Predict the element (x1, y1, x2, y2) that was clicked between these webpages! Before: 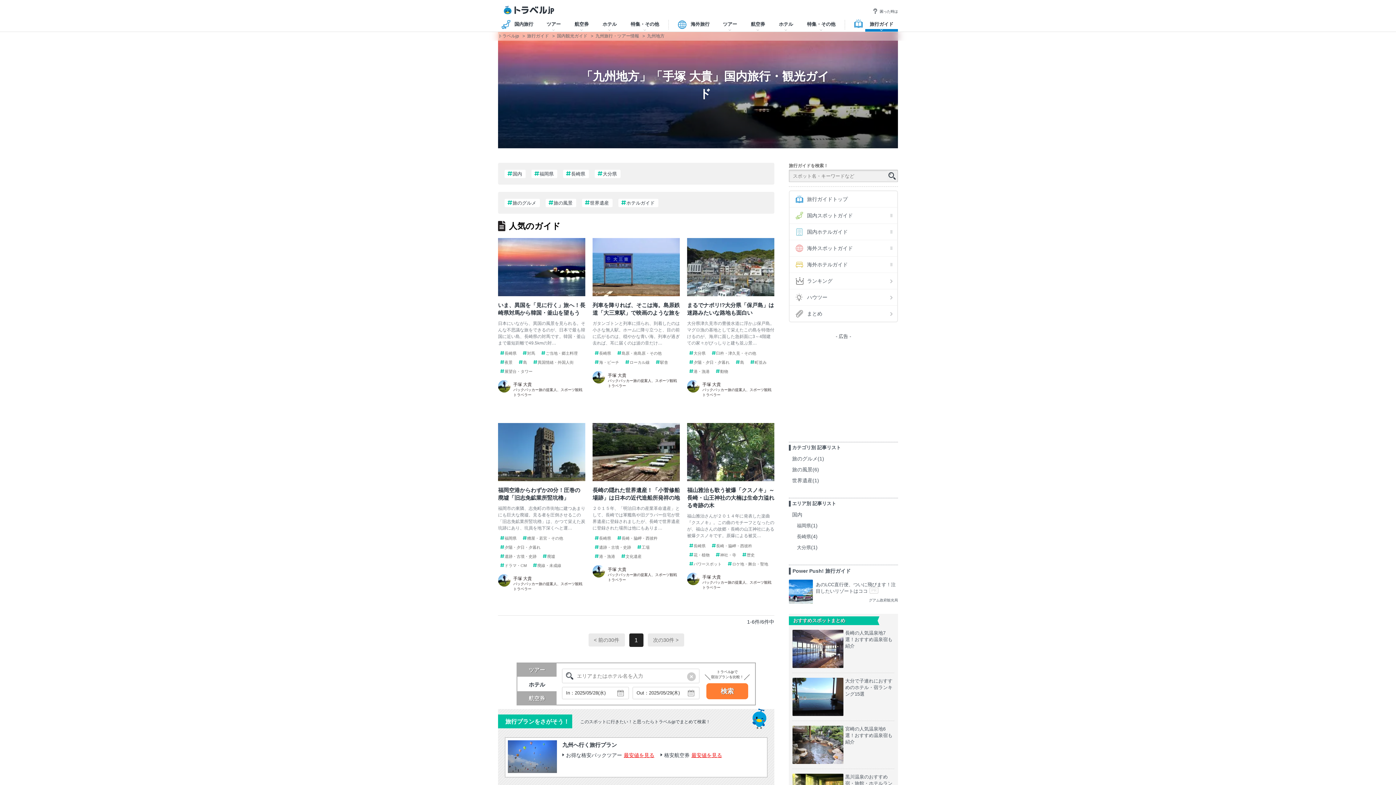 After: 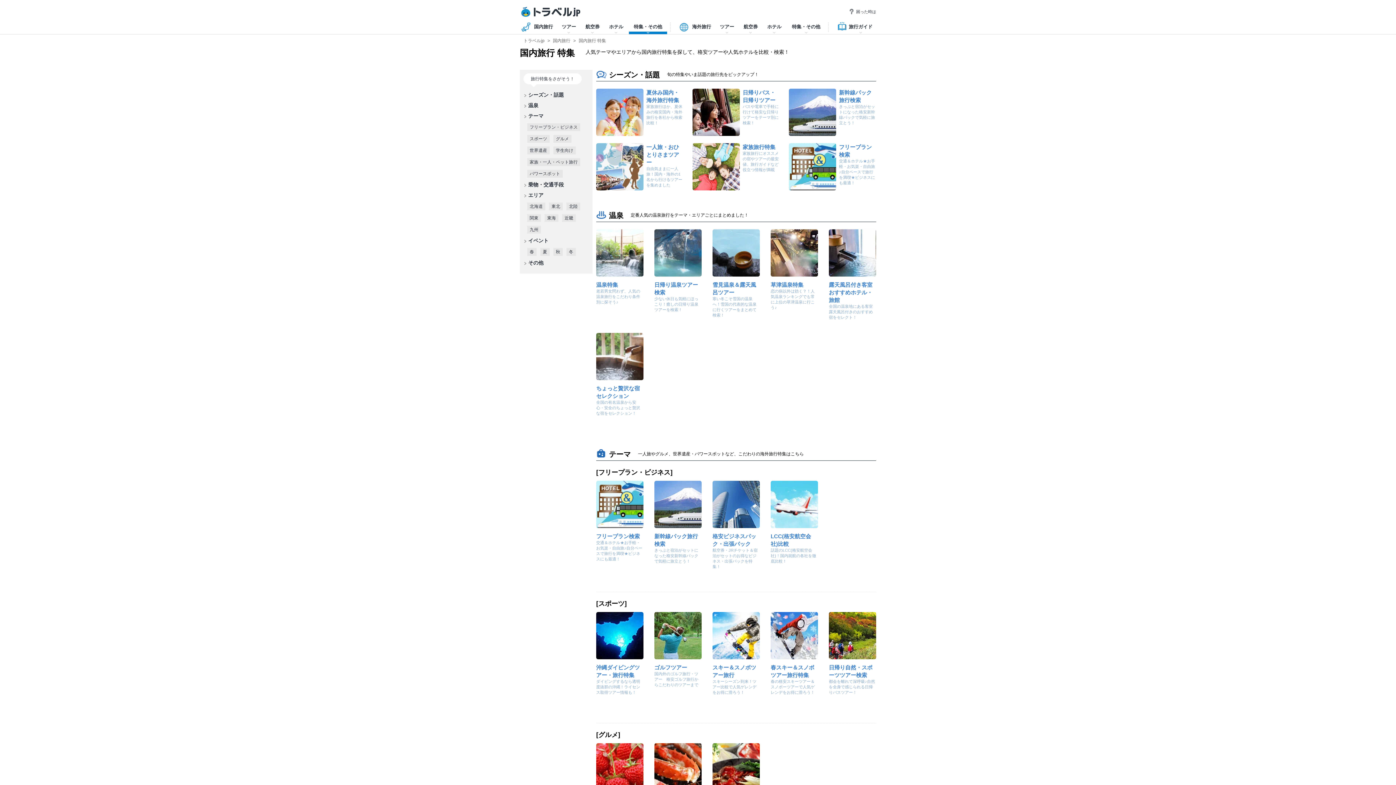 Action: bbox: (624, 17, 665, 31) label: 特集・その他